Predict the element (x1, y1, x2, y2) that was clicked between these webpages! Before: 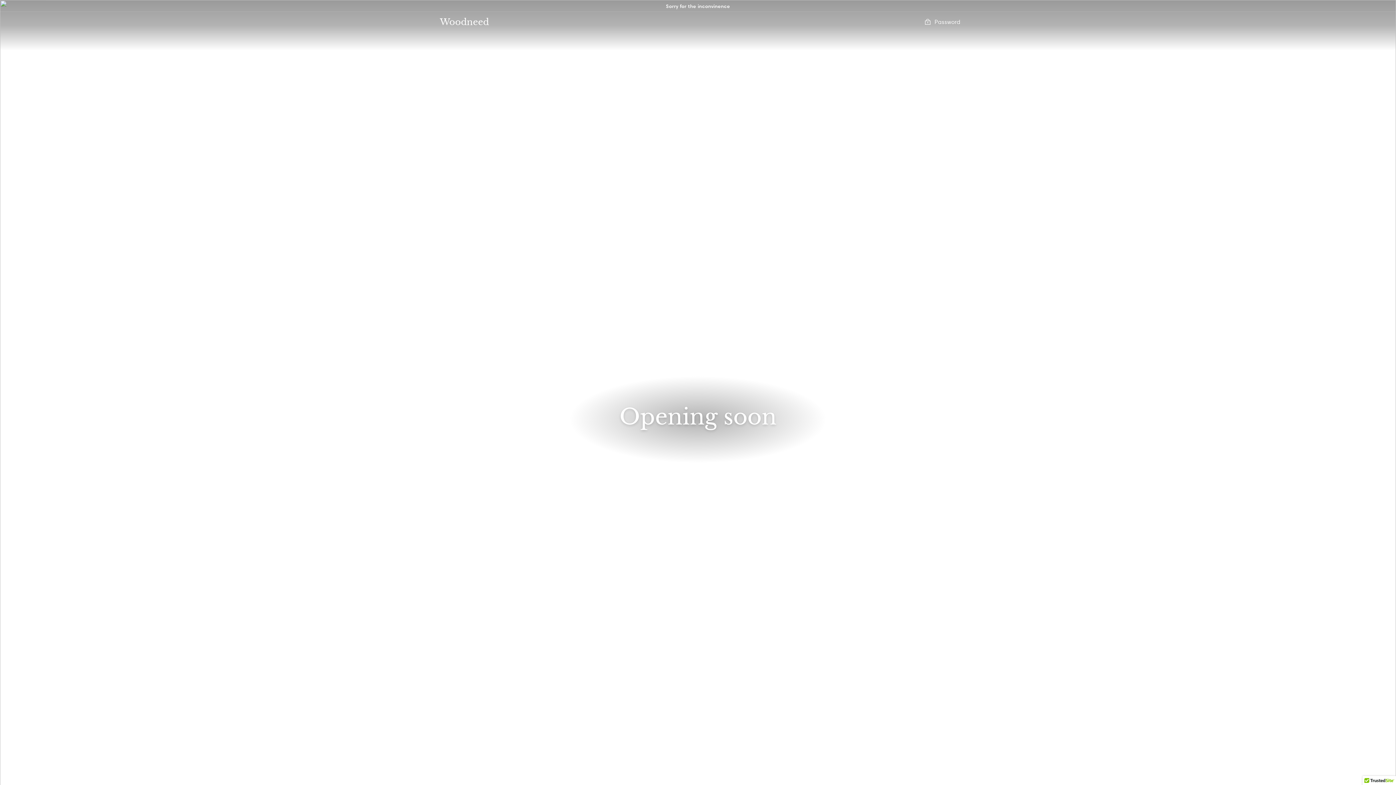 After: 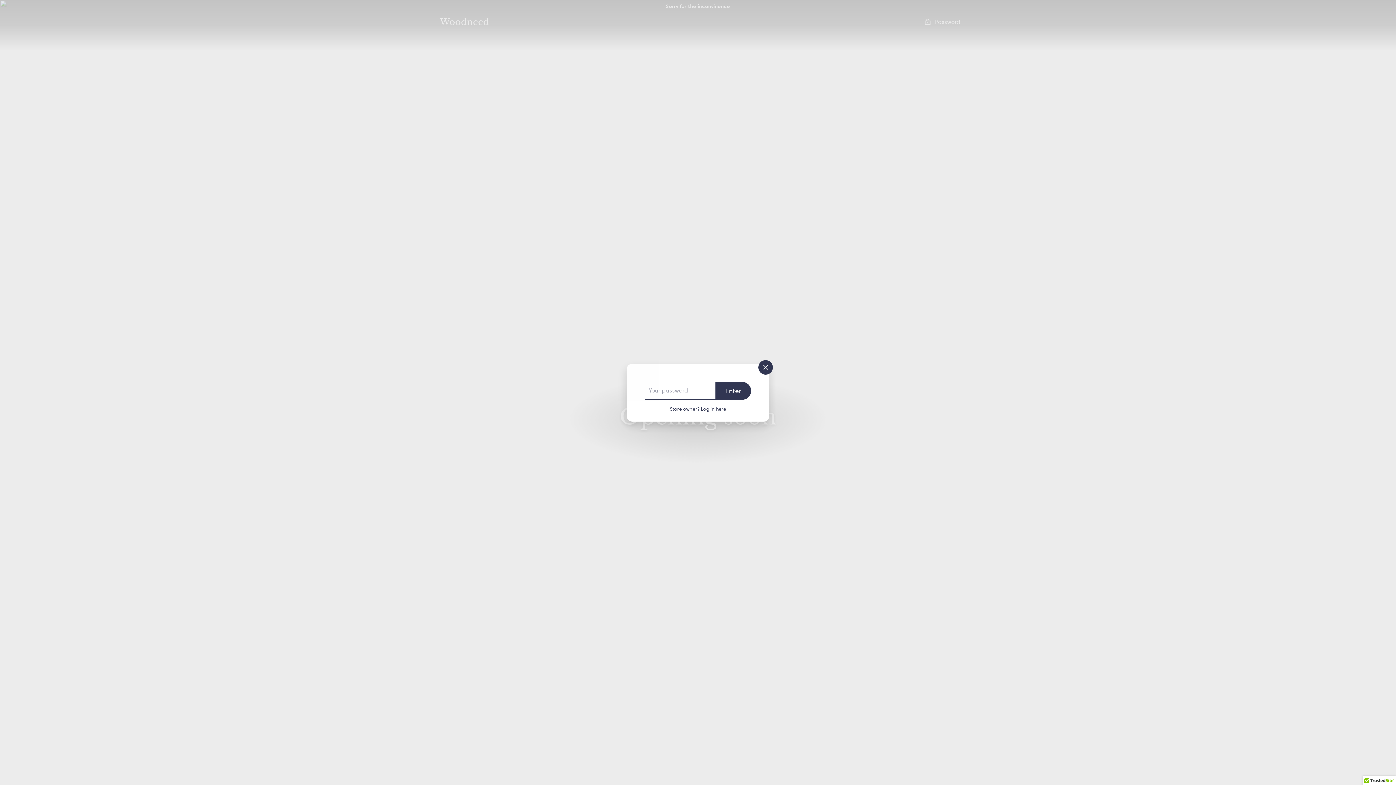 Action: label:  Password bbox: (924, 17, 960, 26)